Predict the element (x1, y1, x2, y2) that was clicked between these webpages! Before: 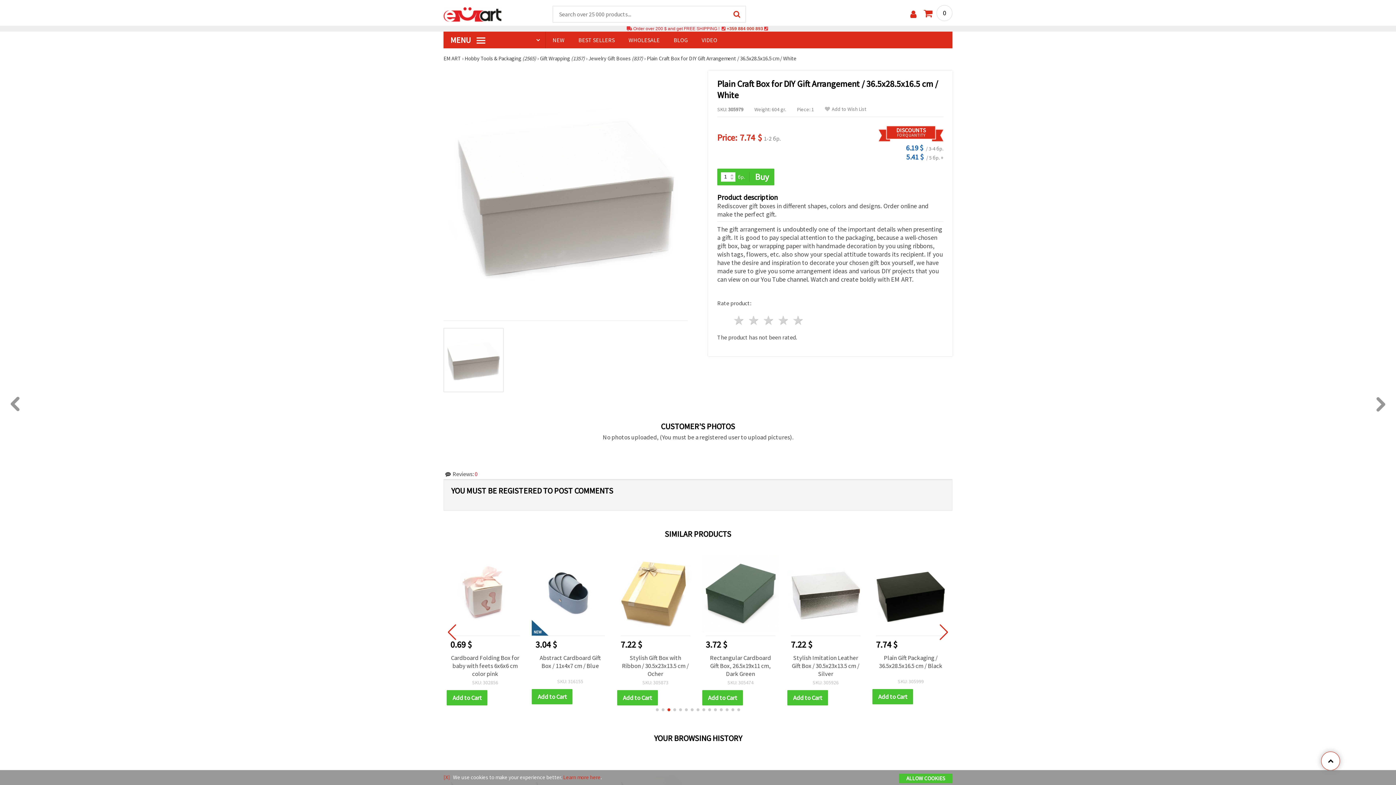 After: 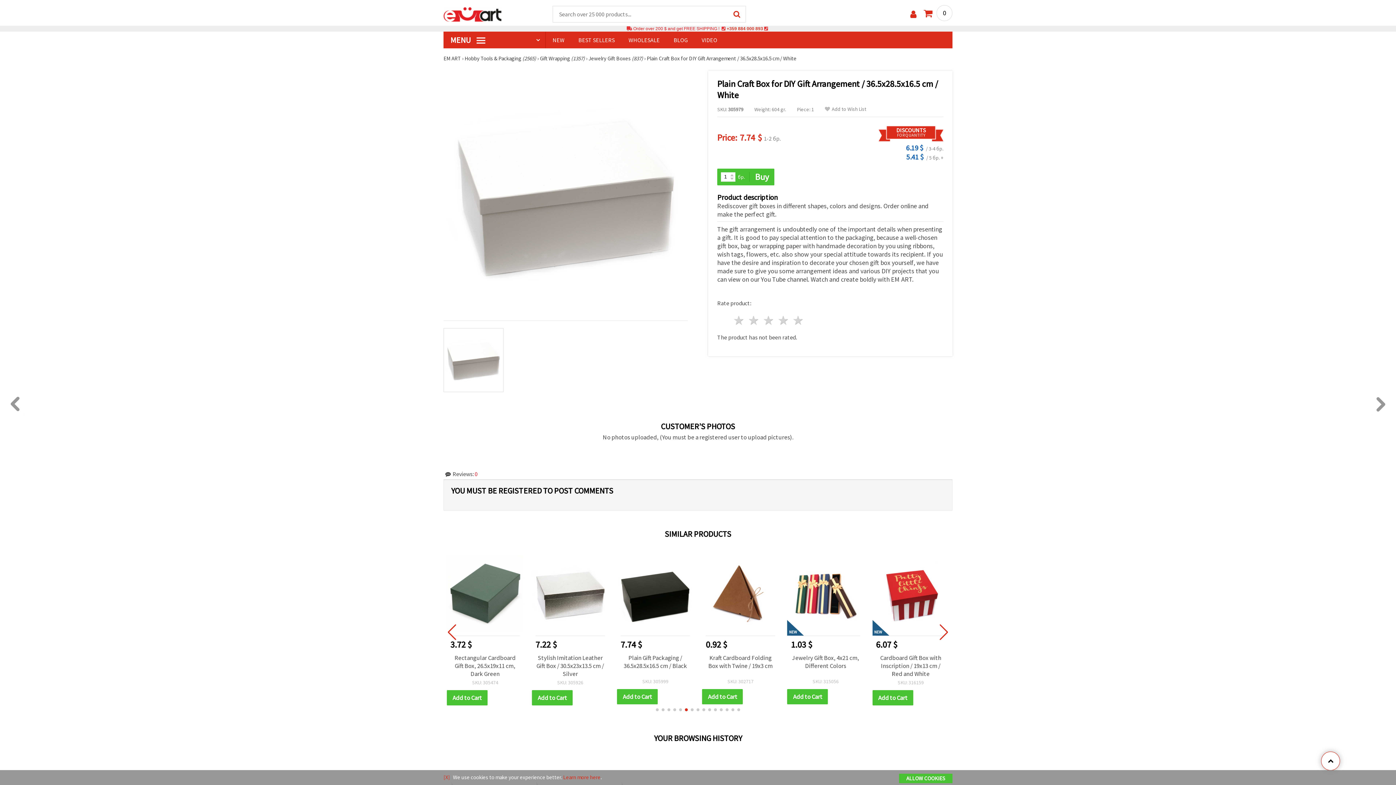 Action: label: Previous slide bbox: (447, 624, 457, 640)